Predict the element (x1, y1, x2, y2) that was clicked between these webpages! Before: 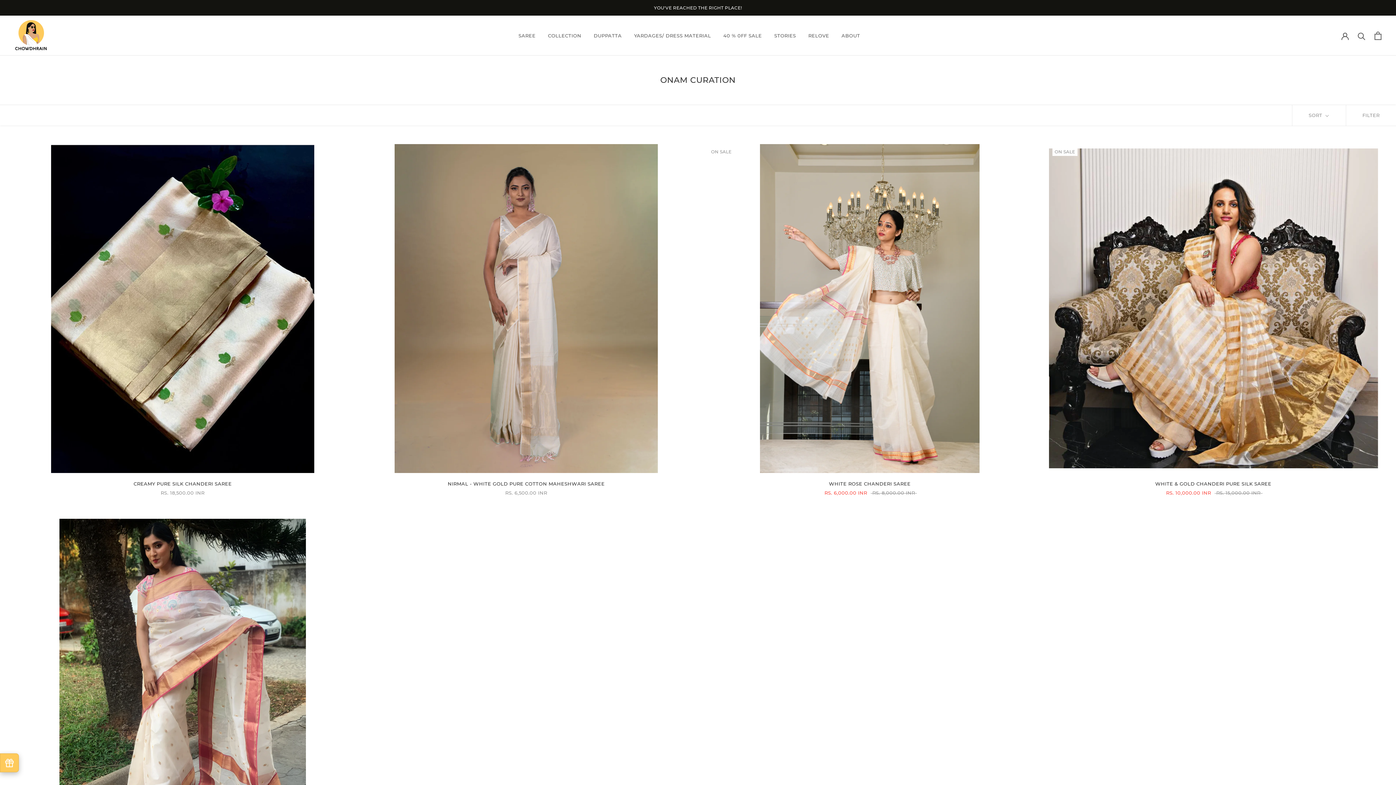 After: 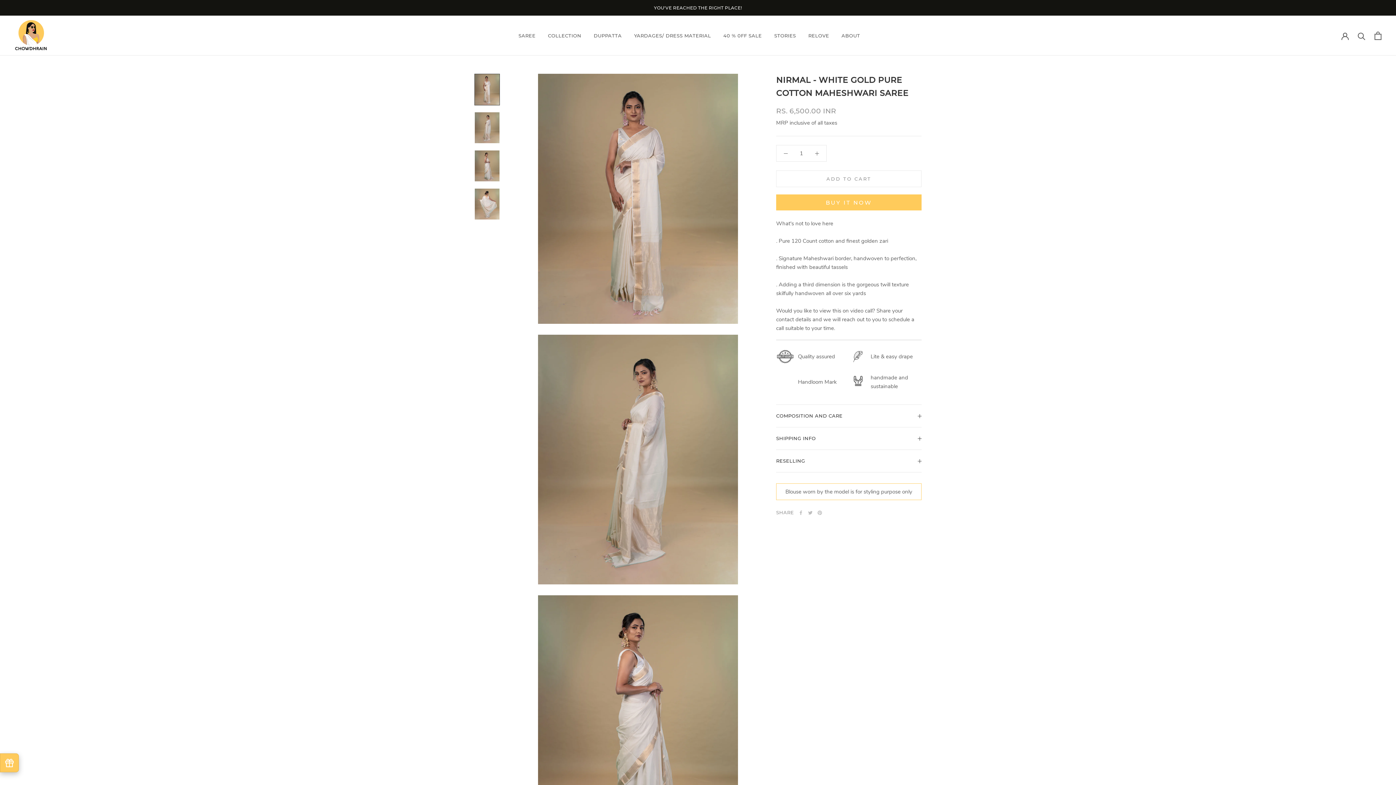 Action: label: NIRMAL - WHITE GOLD PURE COTTON MAHESHWARI SAREE bbox: (447, 481, 604, 486)